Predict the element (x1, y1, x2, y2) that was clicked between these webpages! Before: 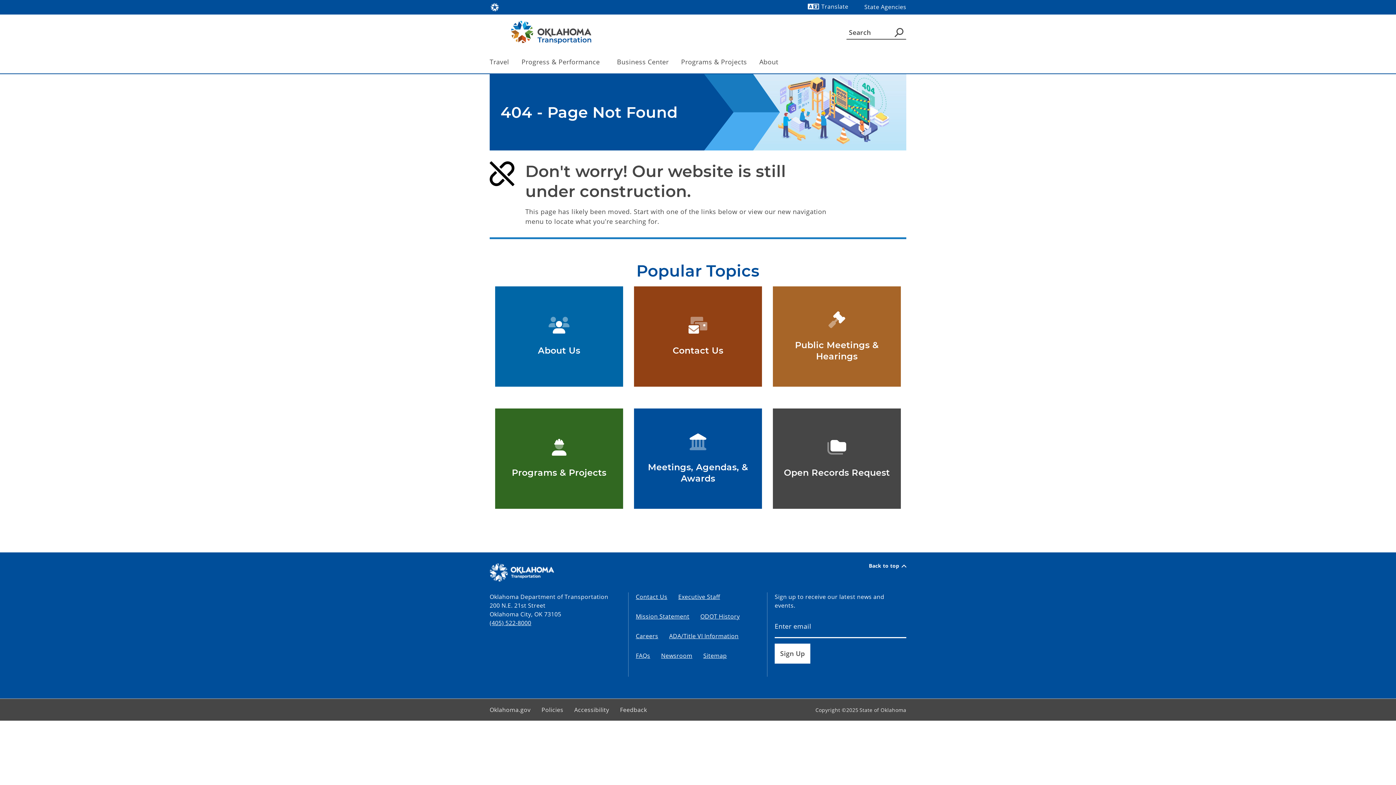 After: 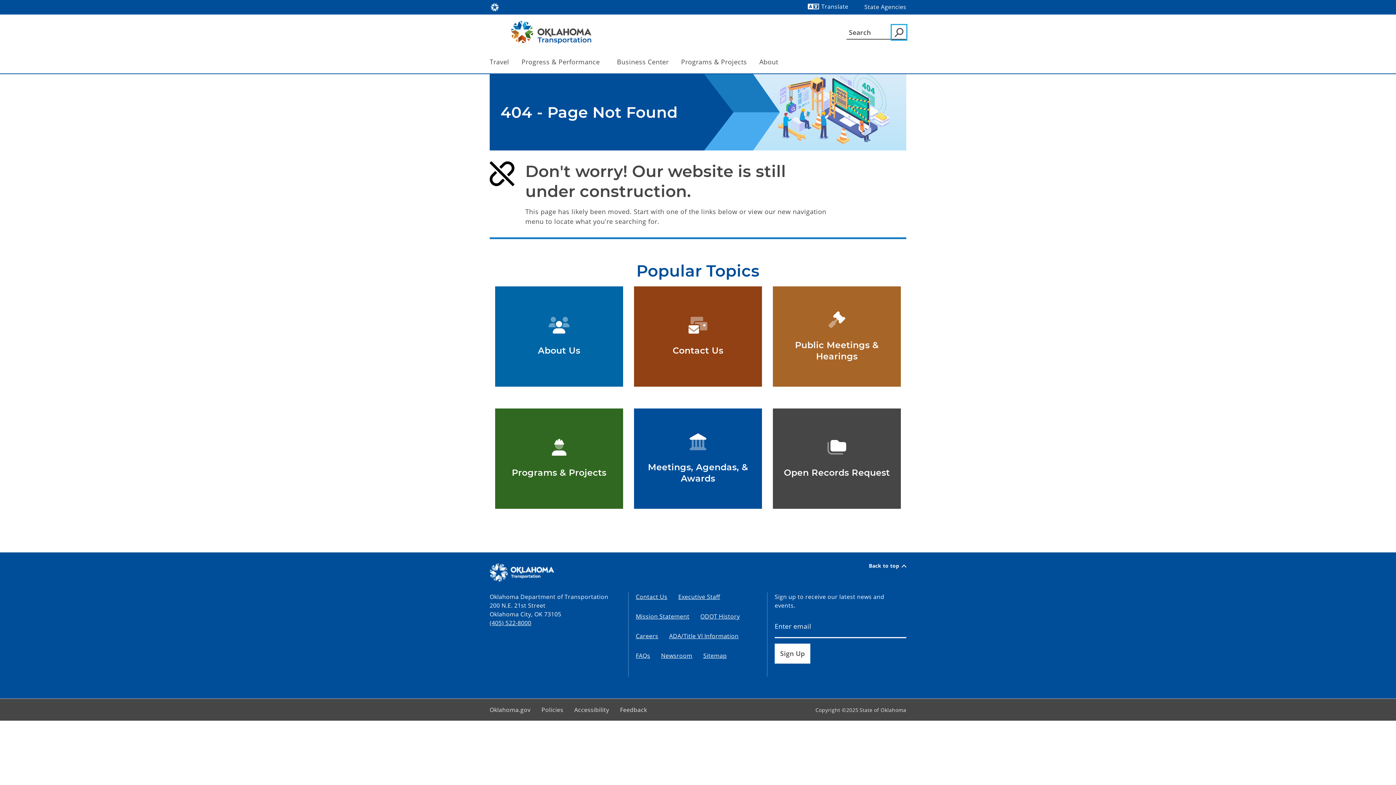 Action: bbox: (892, 25, 906, 39) label: Agency Search